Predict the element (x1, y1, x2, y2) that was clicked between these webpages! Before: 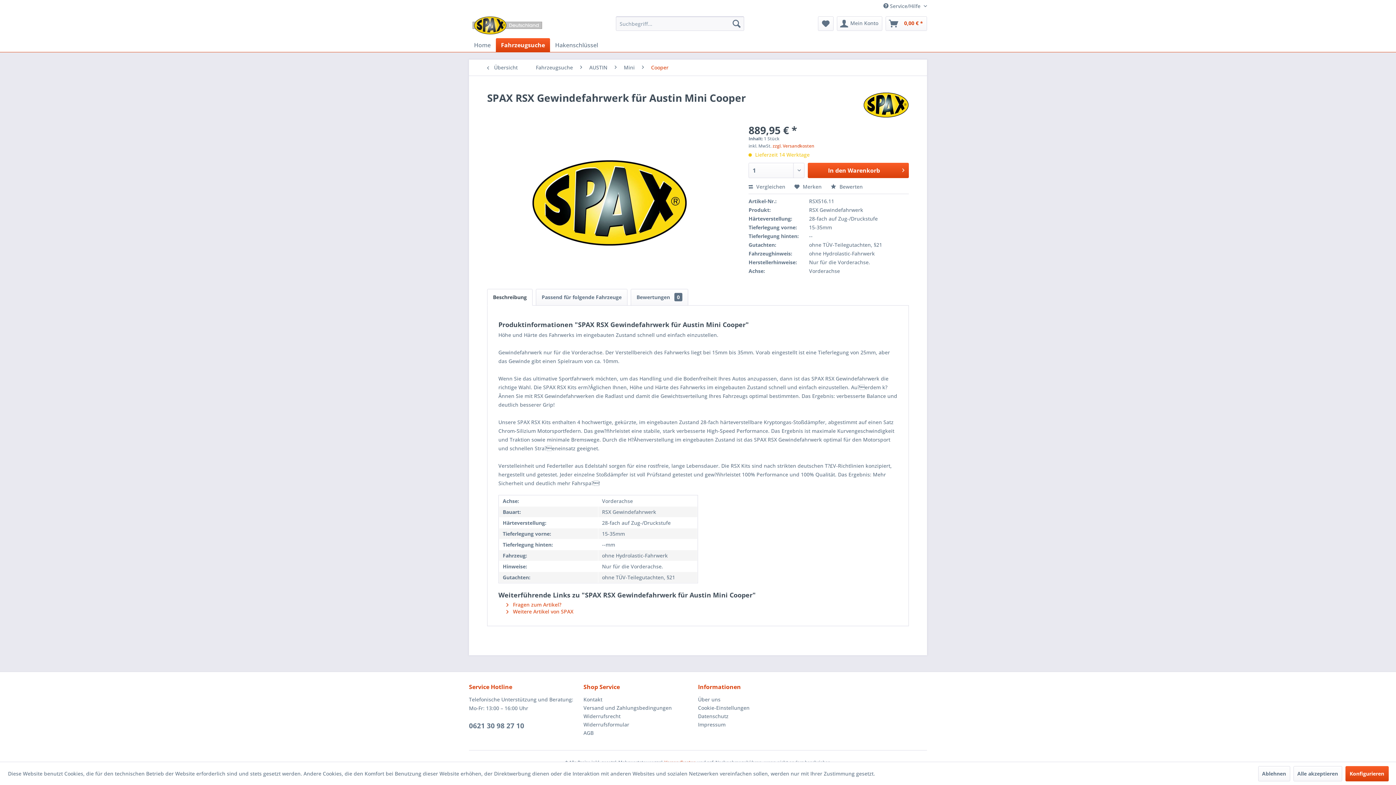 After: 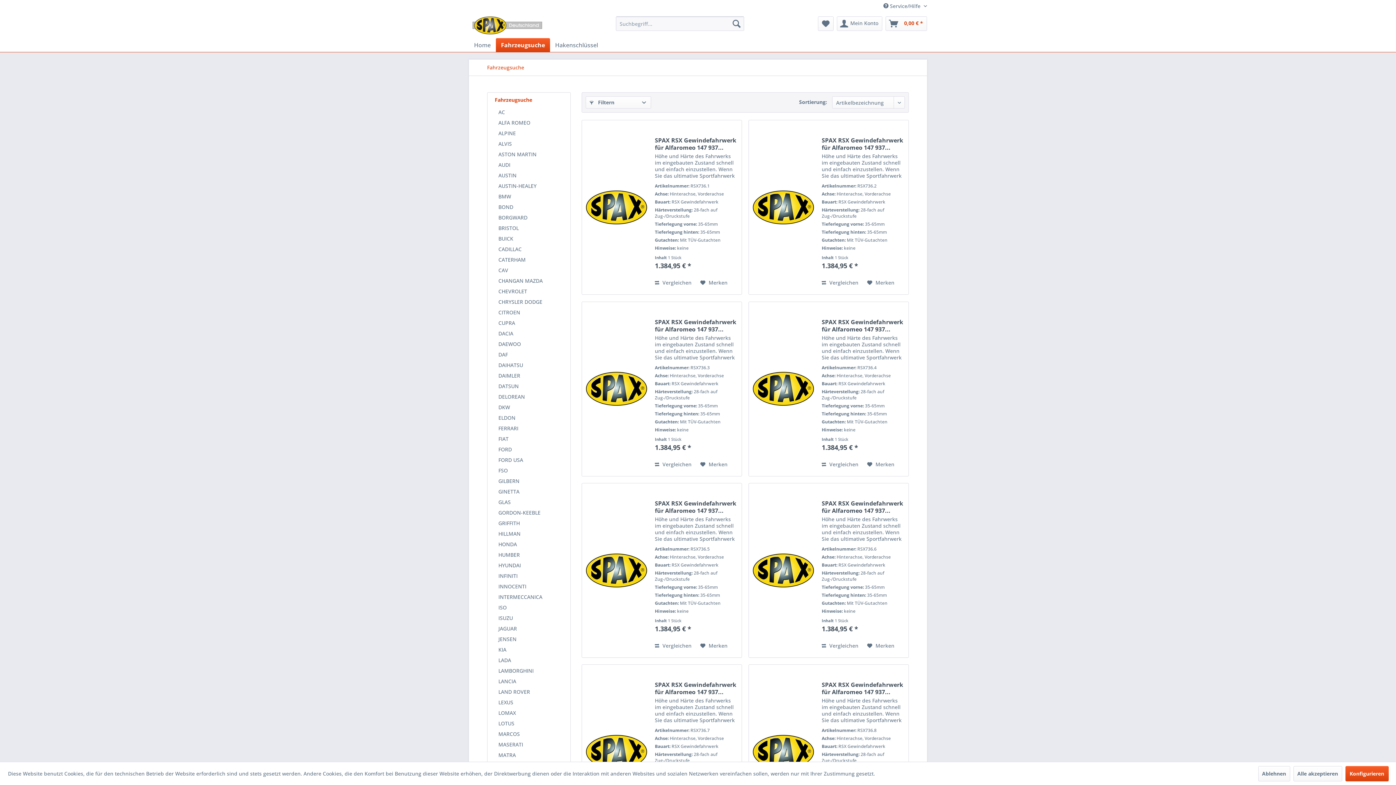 Action: bbox: (532, 59, 576, 75) label: Fahrzeugsuche